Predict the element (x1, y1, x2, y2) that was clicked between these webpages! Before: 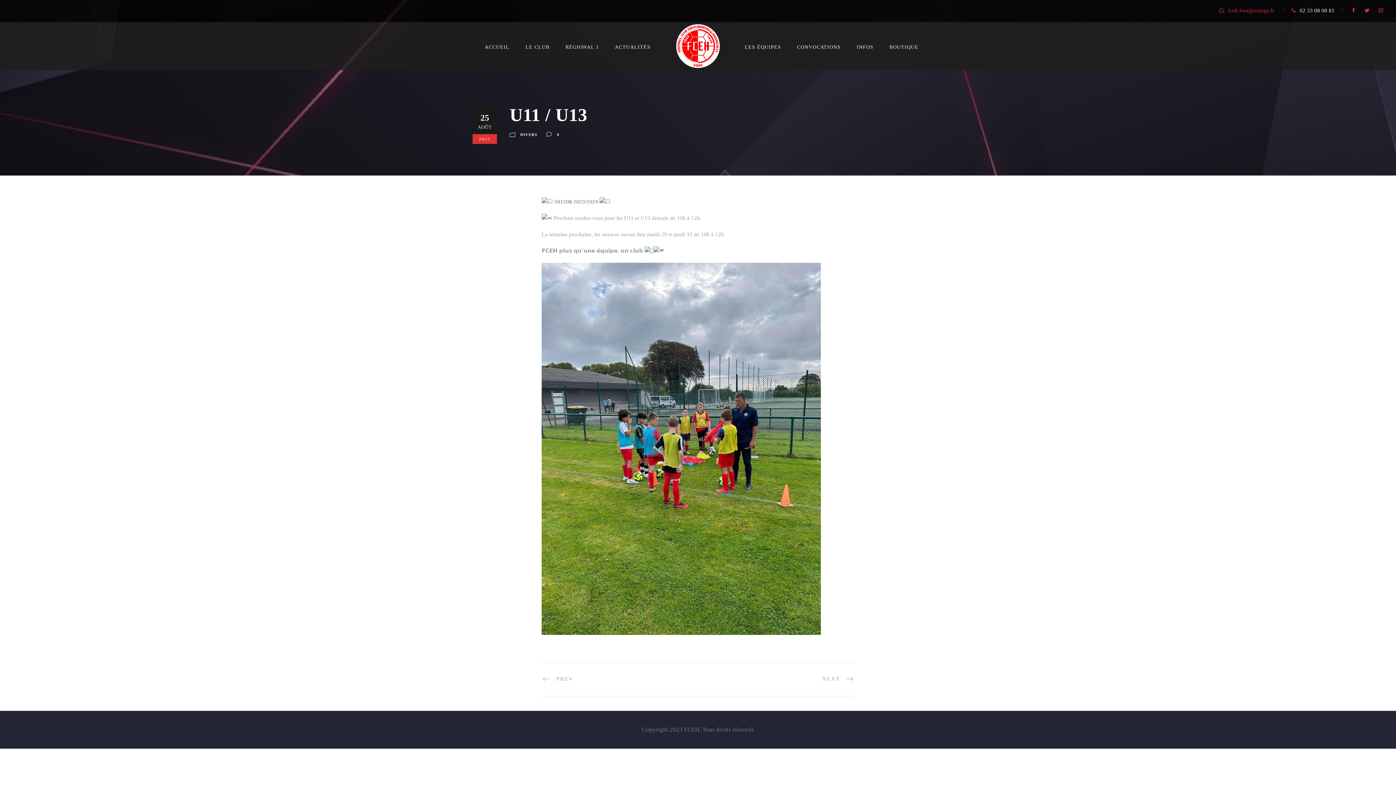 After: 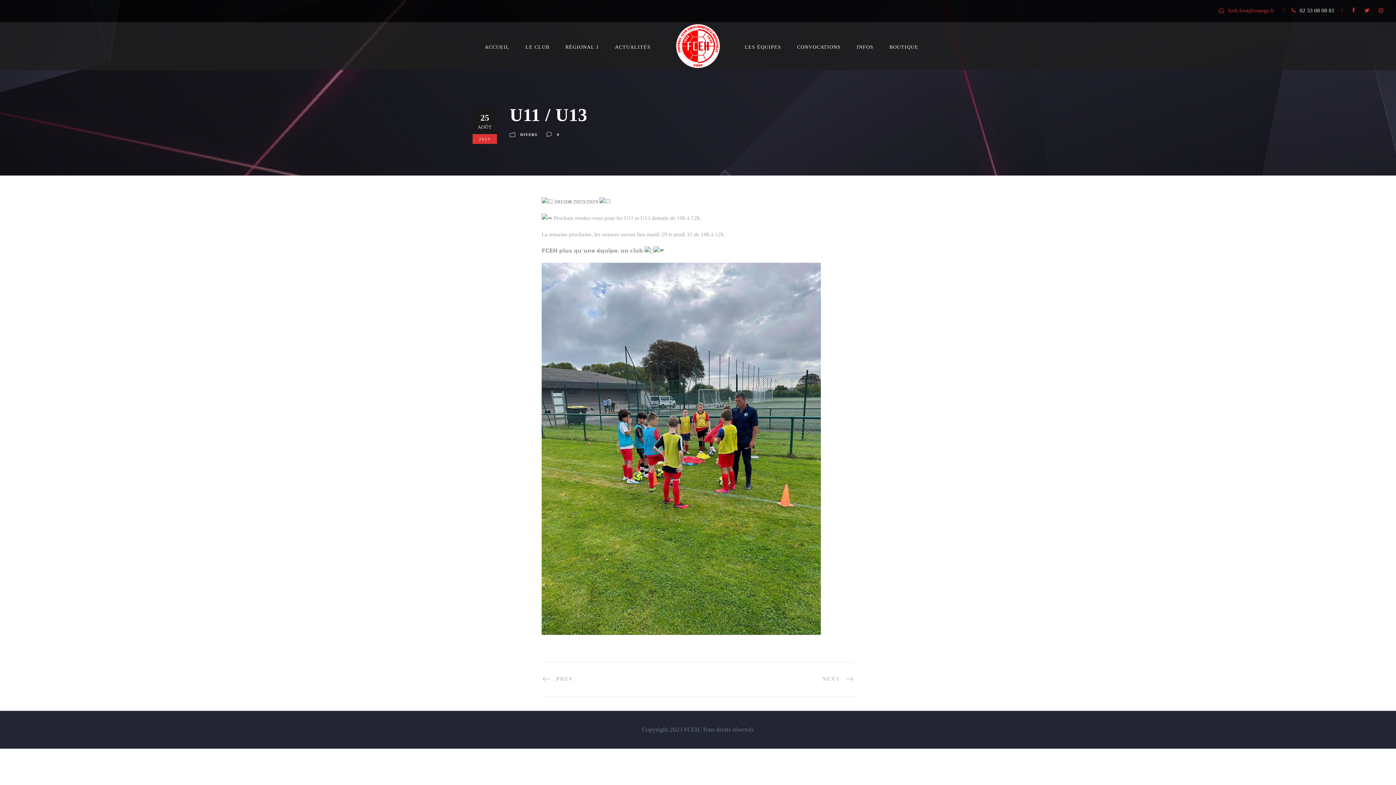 Action: bbox: (1364, 7, 1369, 13)